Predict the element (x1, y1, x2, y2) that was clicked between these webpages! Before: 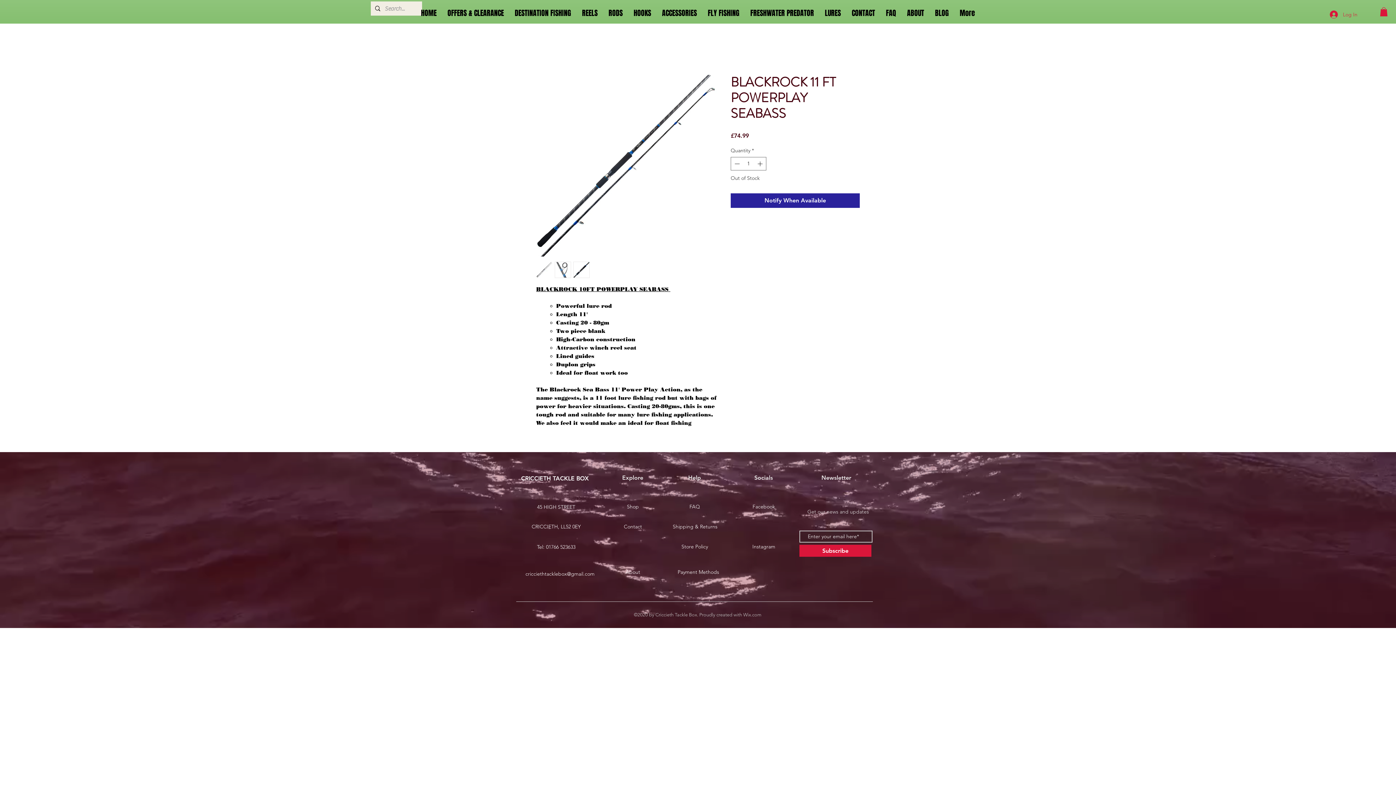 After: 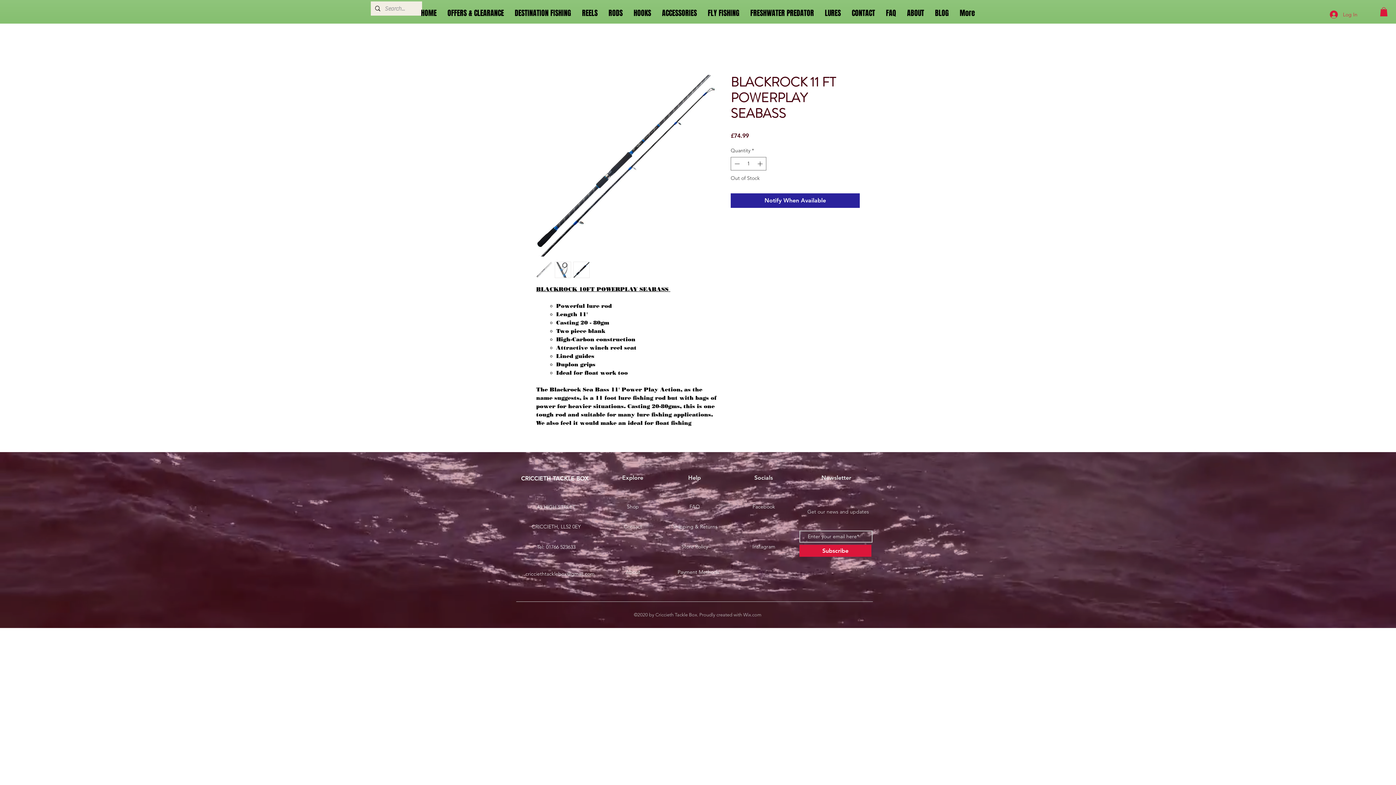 Action: bbox: (554, 261, 571, 278)